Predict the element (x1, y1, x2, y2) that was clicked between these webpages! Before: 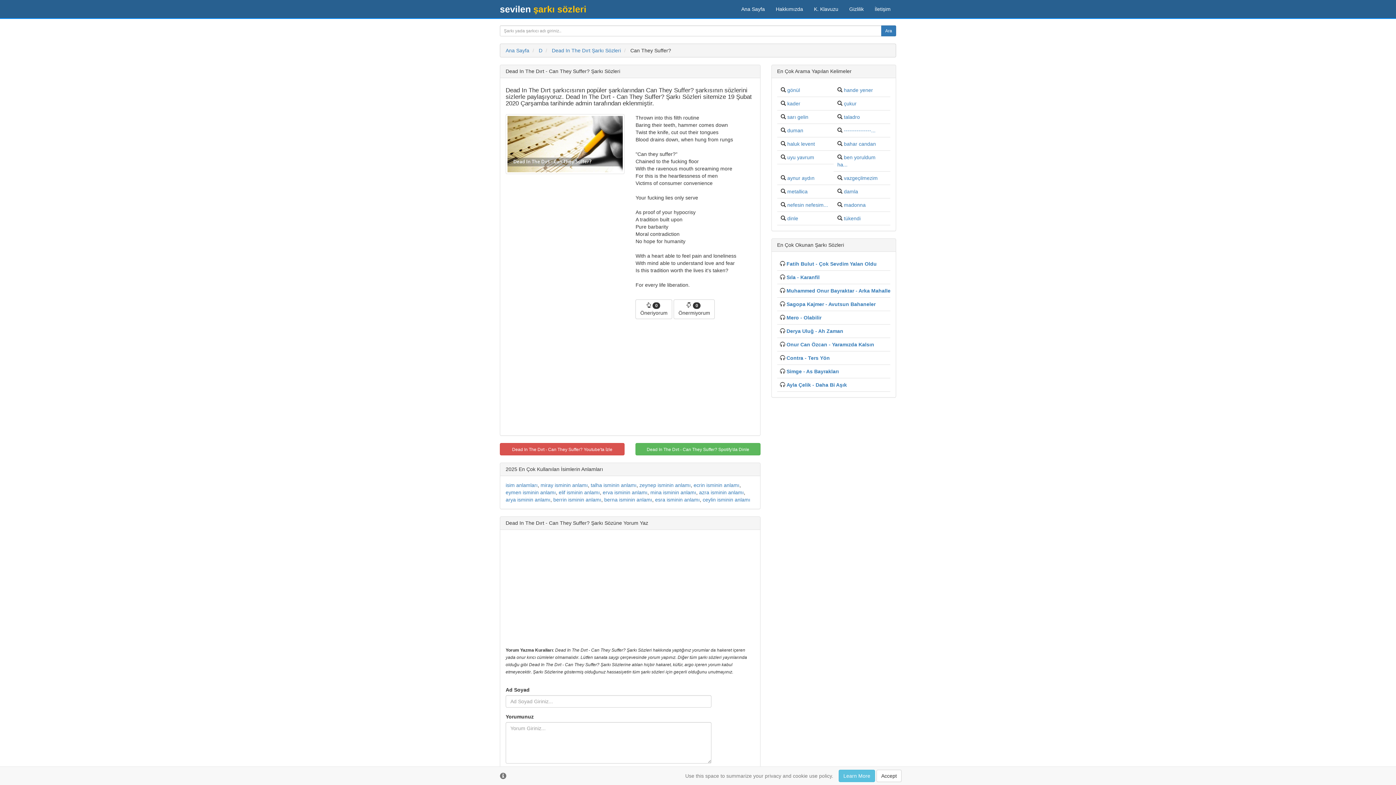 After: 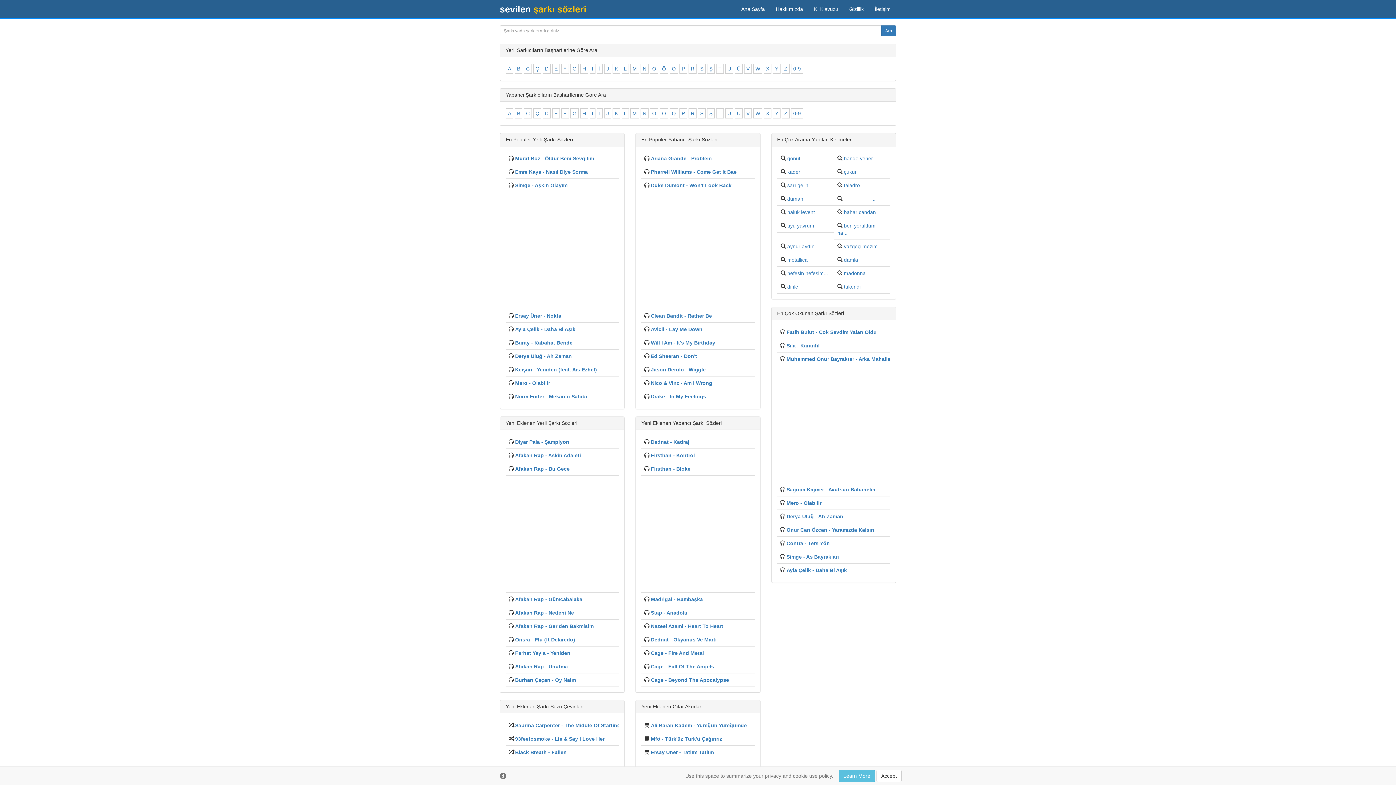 Action: label: sevilen şarkı sözleri bbox: (494, 0, 592, 18)